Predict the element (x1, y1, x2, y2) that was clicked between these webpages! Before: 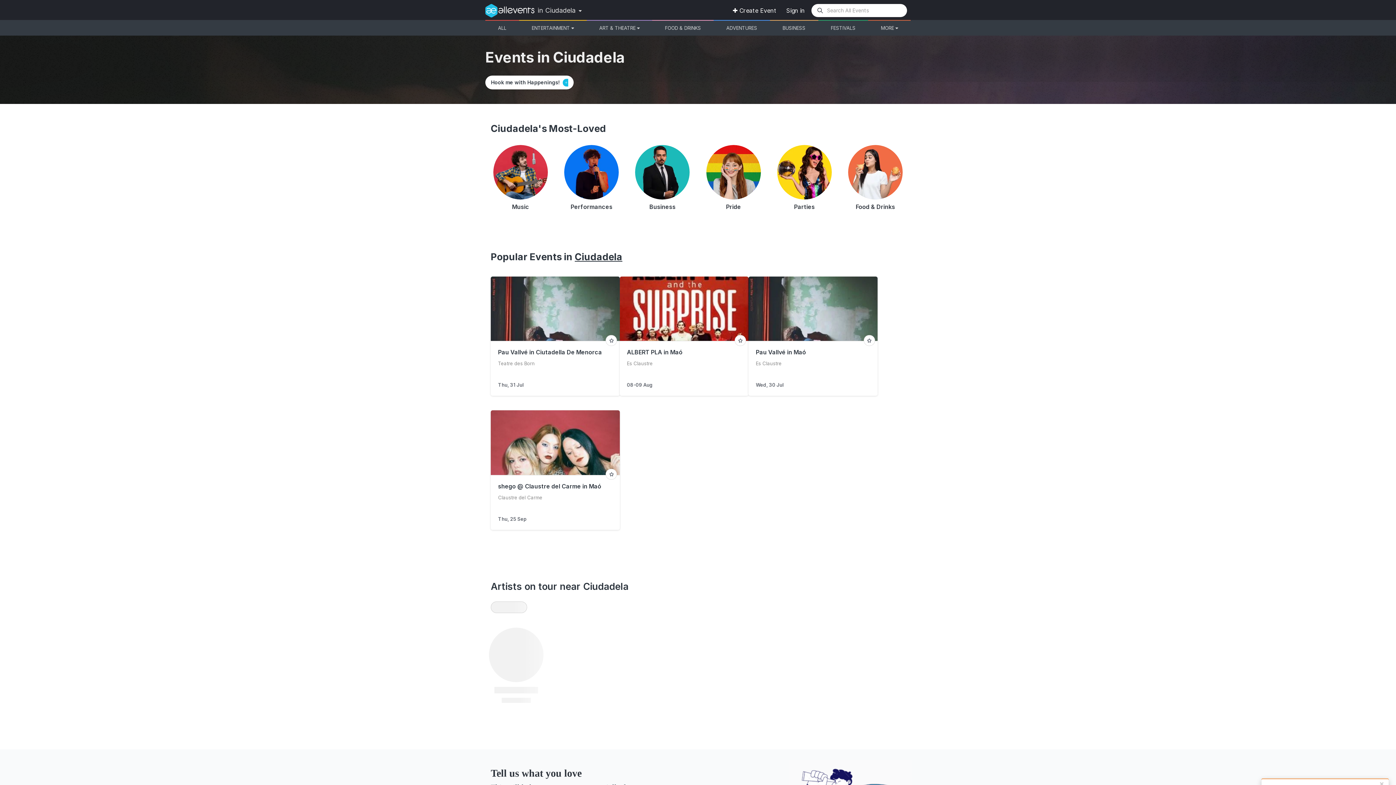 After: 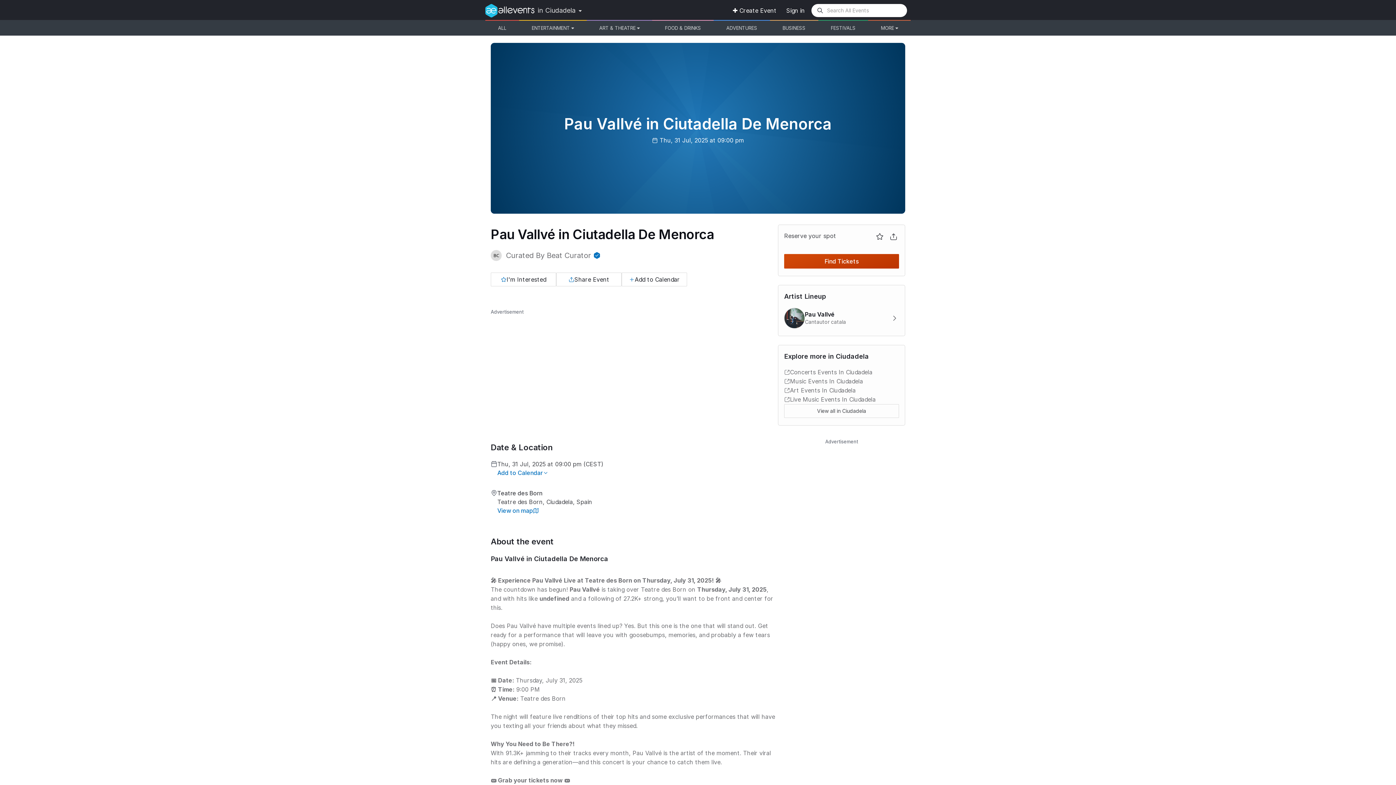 Action: bbox: (498, 347, 602, 357) label: Pau Vallvé in Ciutadella De Menorca